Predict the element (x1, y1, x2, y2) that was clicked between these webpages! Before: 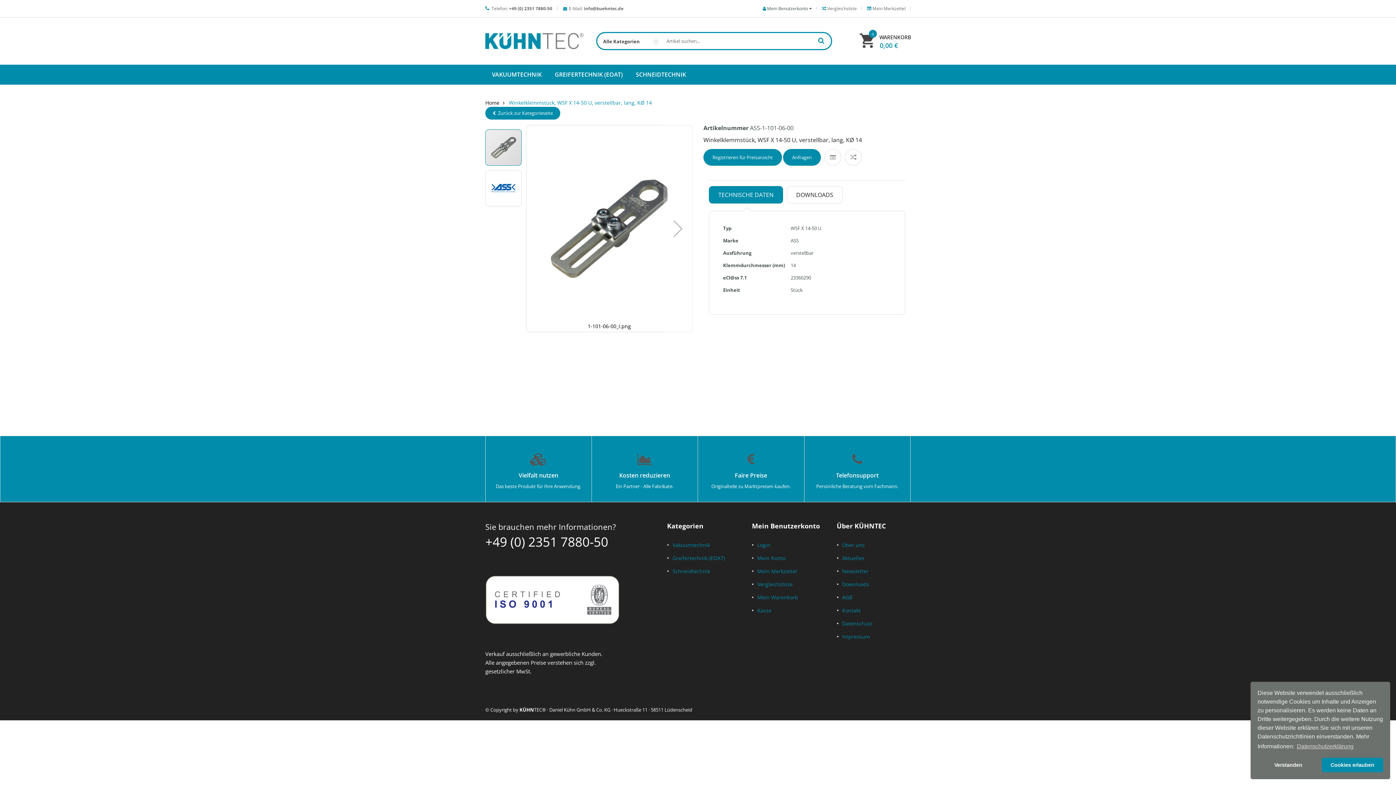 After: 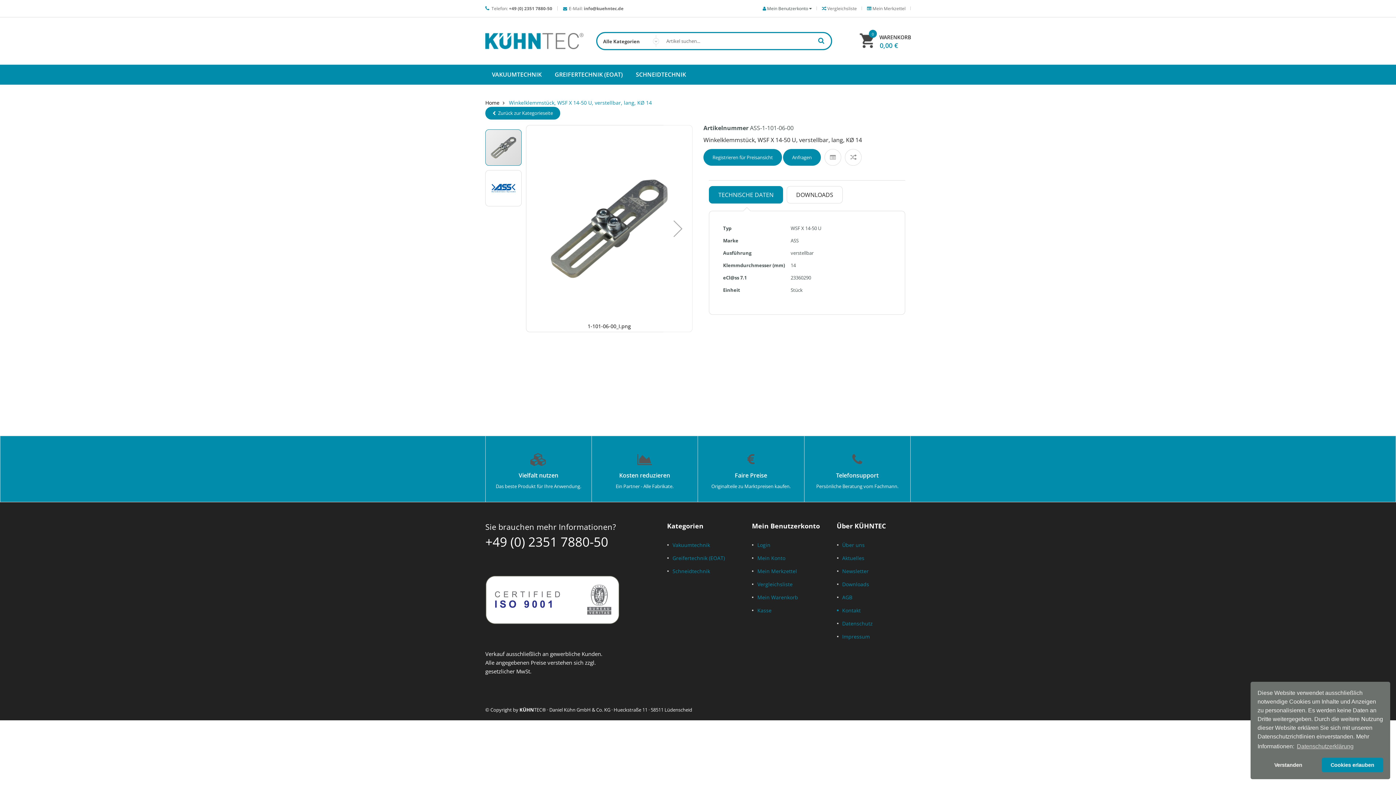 Action: label: Kontakt bbox: (836, 604, 860, 617)